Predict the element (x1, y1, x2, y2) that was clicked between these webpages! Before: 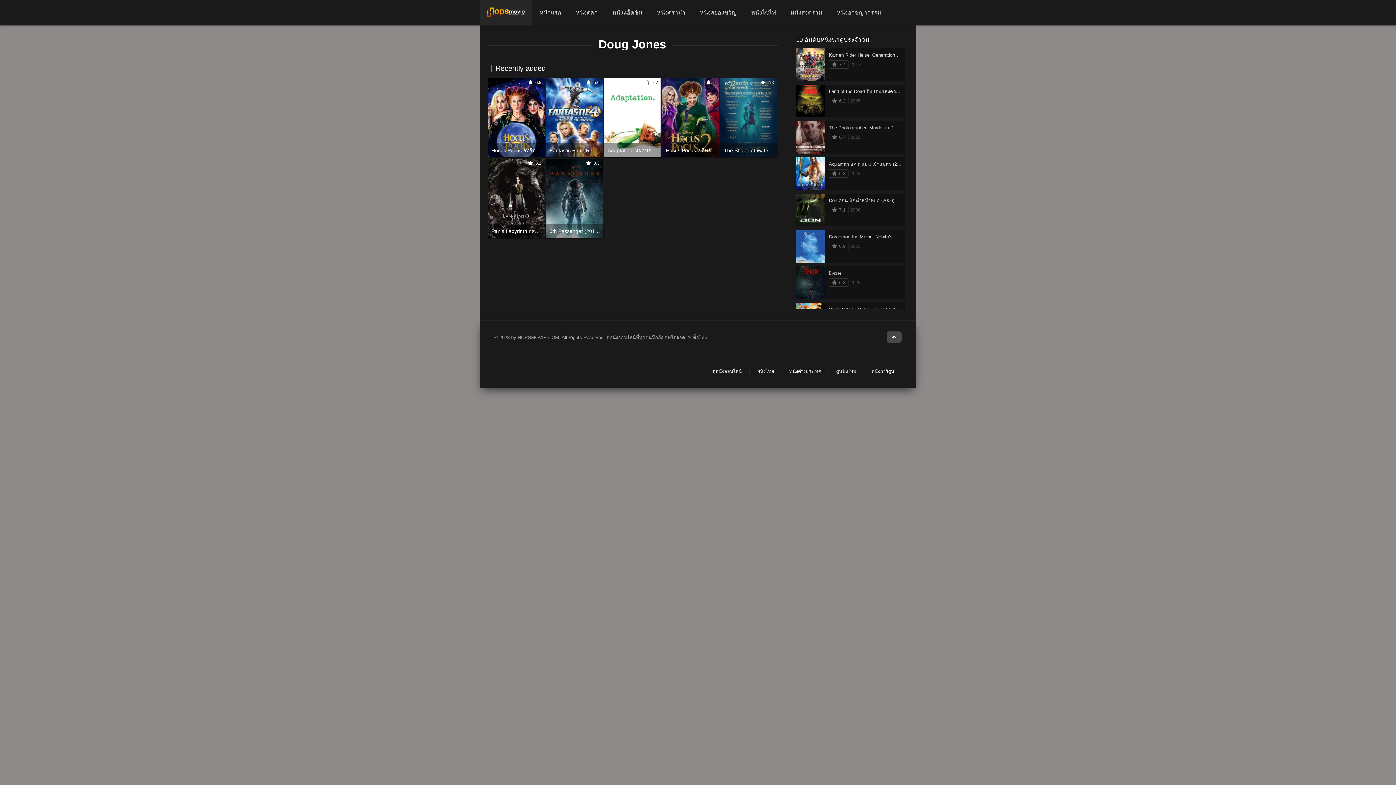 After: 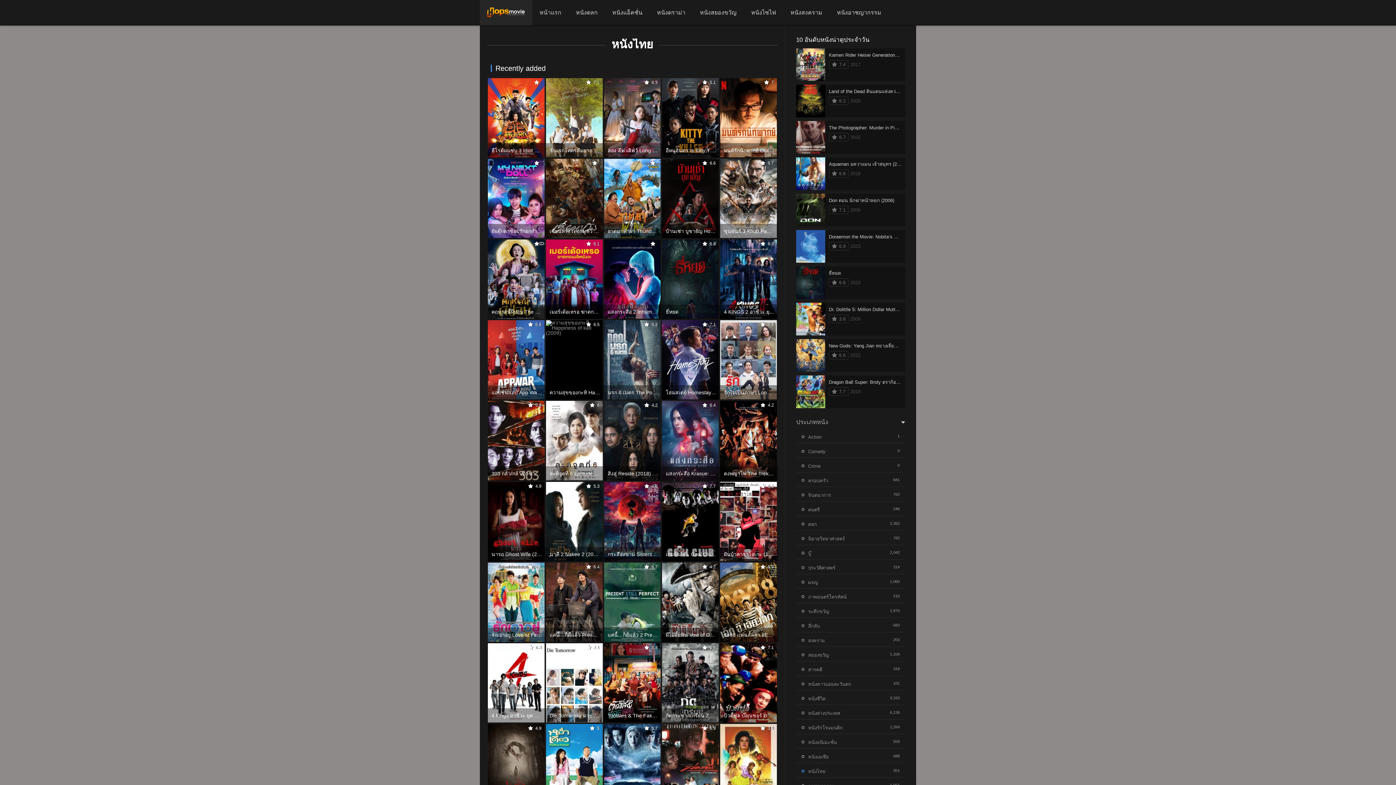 Action: bbox: (757, 368, 774, 374) label: หนังไทย